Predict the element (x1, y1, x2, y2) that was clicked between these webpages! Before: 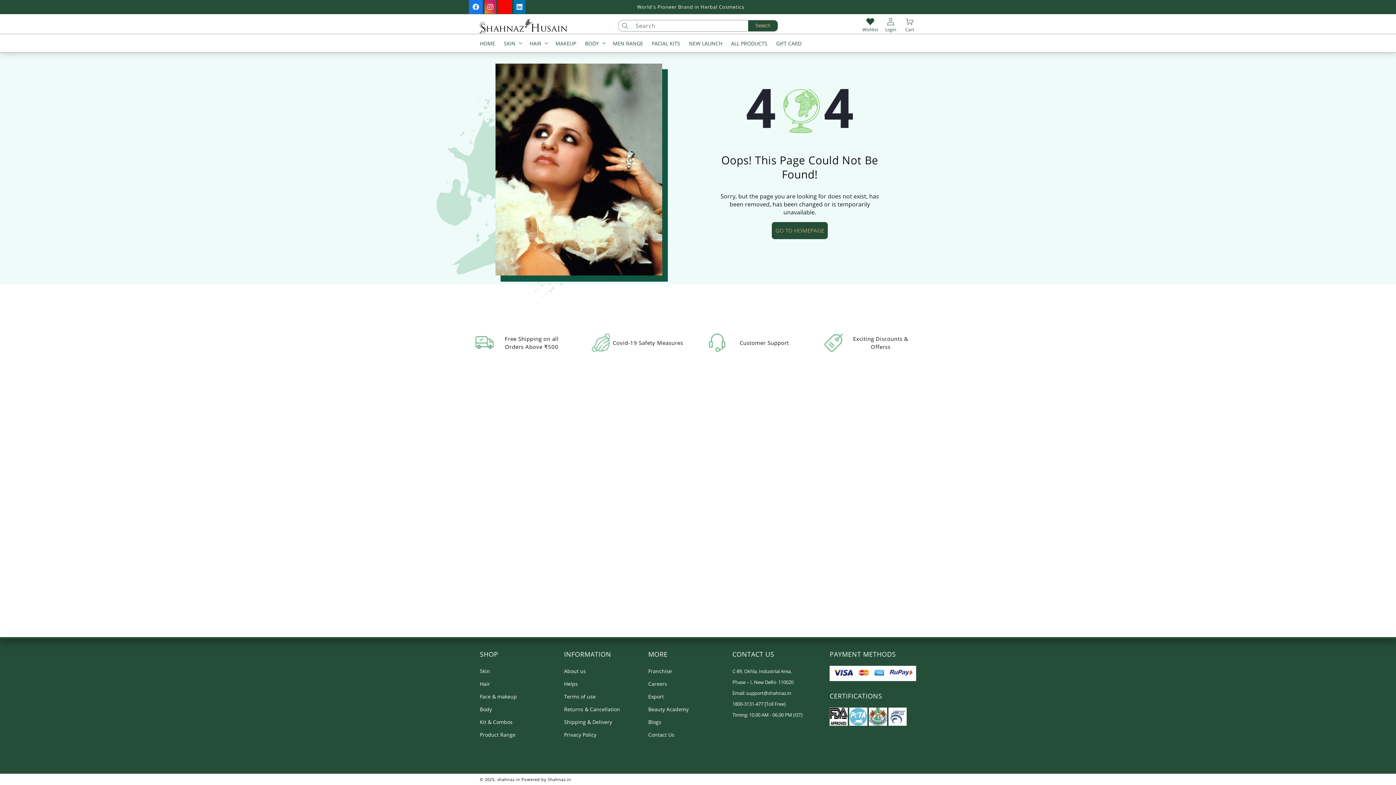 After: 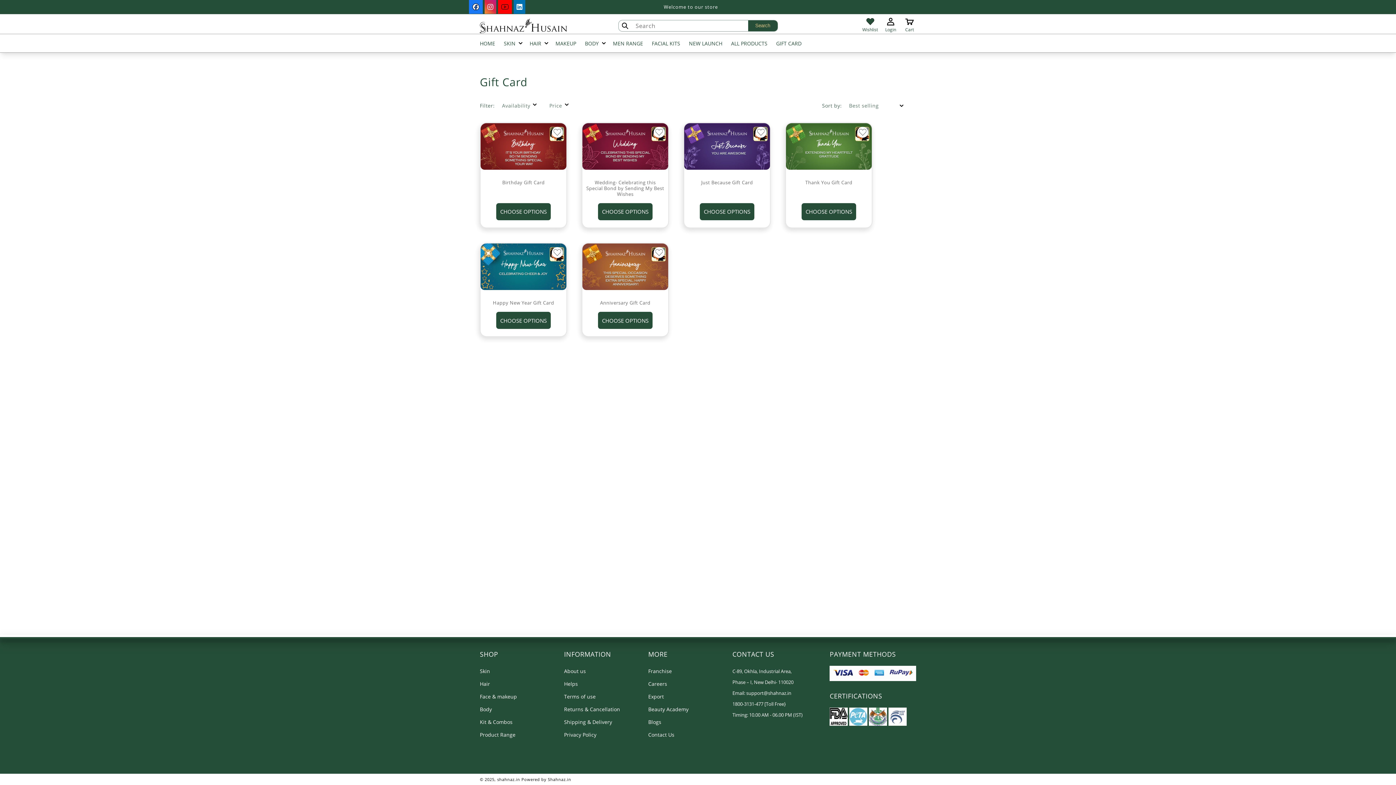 Action: bbox: (772, 35, 806, 52) label: GIFT CARD